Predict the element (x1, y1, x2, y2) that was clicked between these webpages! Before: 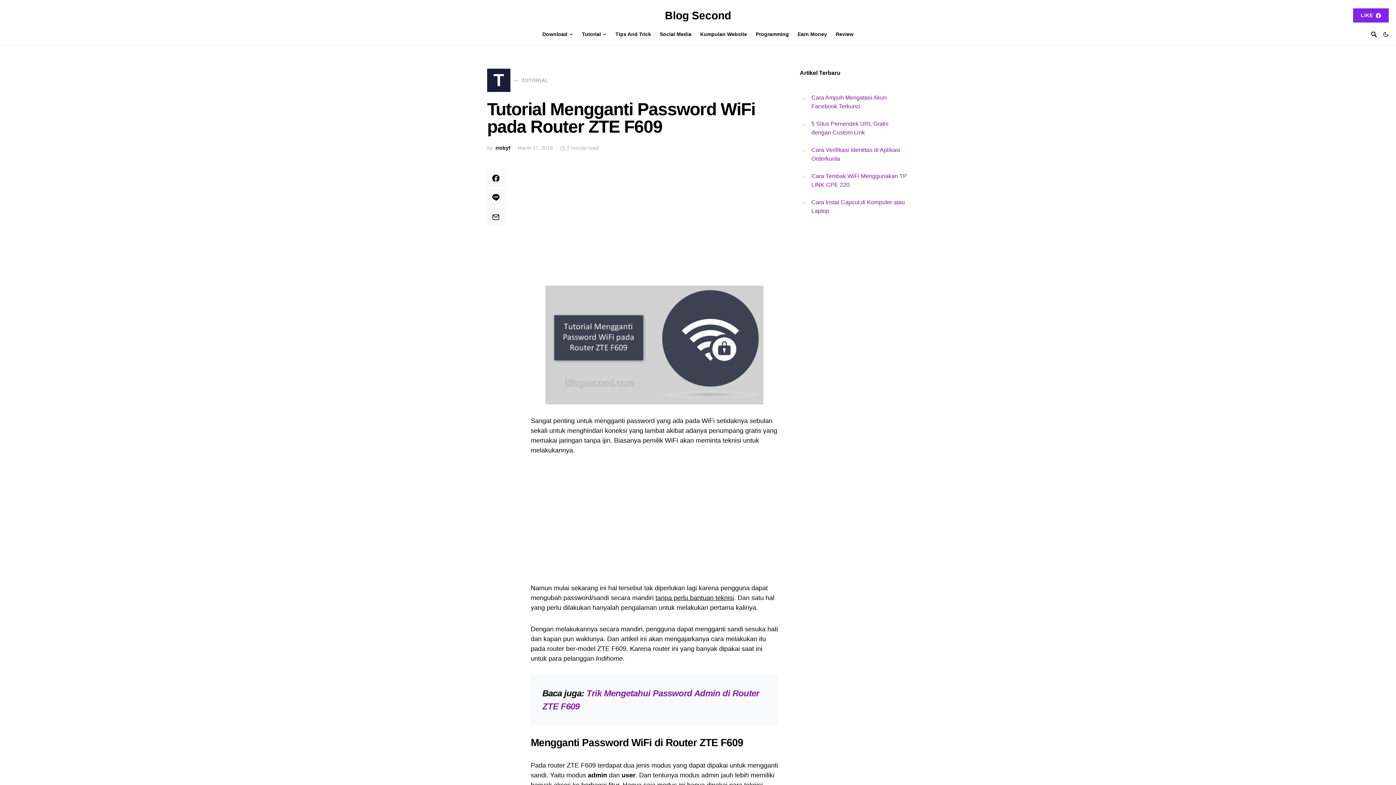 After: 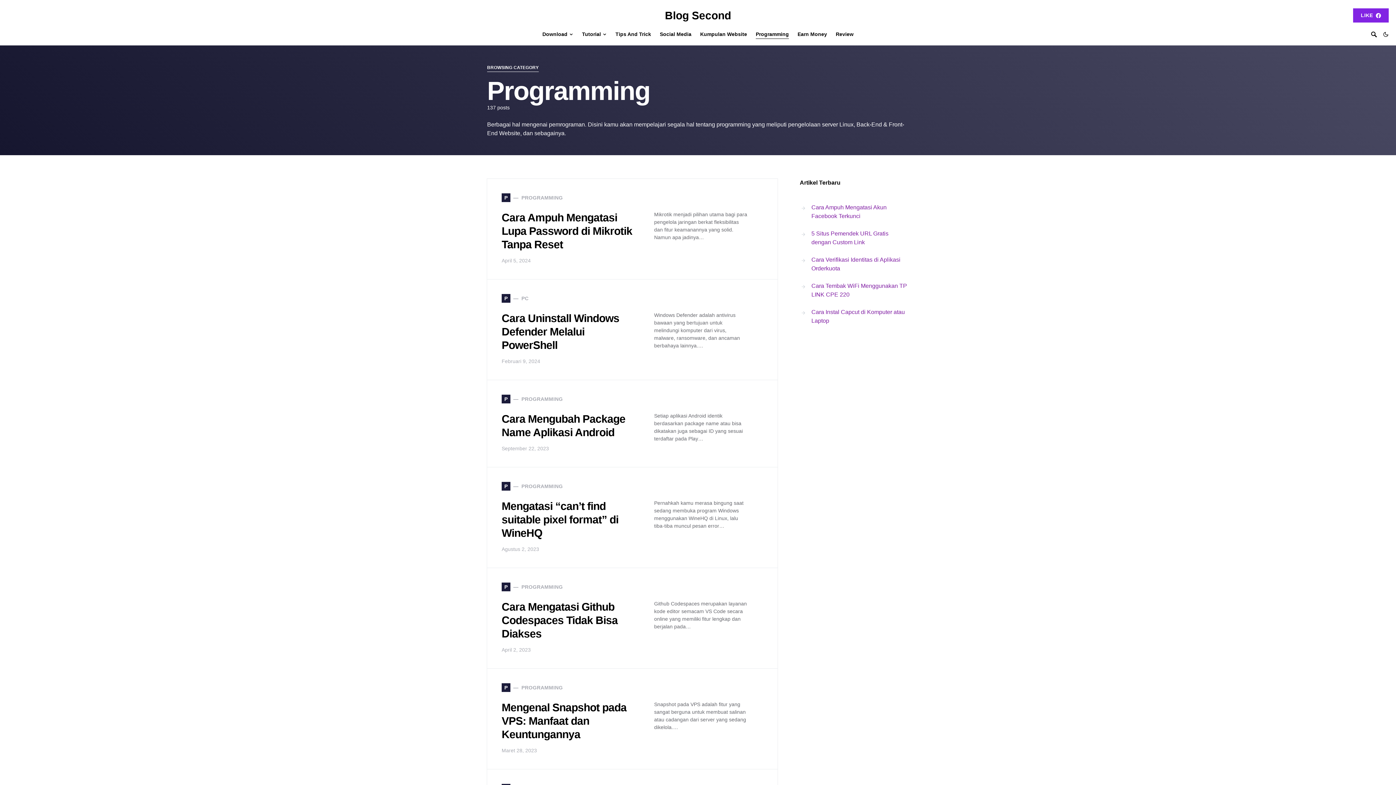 Action: bbox: (751, 23, 793, 45) label: Programming